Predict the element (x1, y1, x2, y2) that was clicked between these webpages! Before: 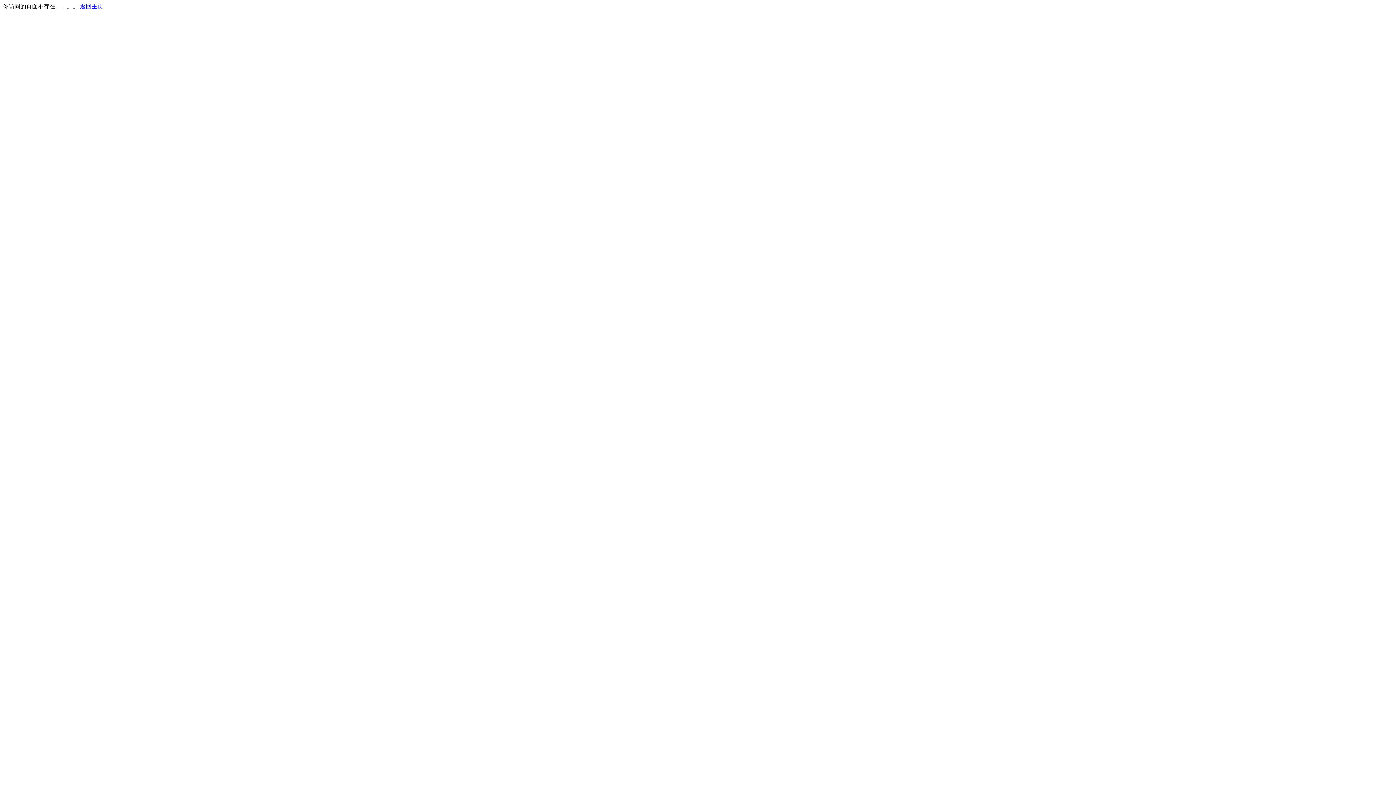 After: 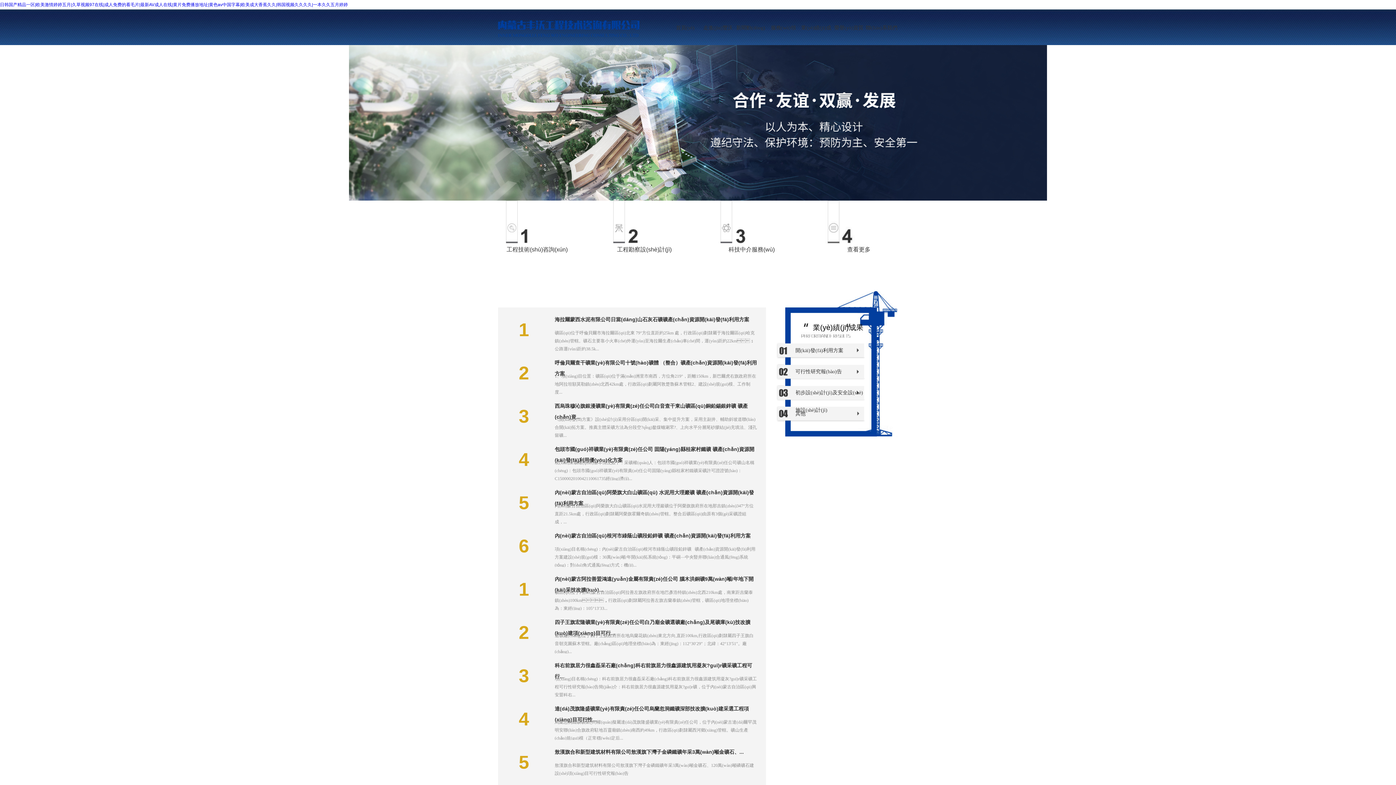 Action: label: 返回主页 bbox: (80, 3, 103, 9)